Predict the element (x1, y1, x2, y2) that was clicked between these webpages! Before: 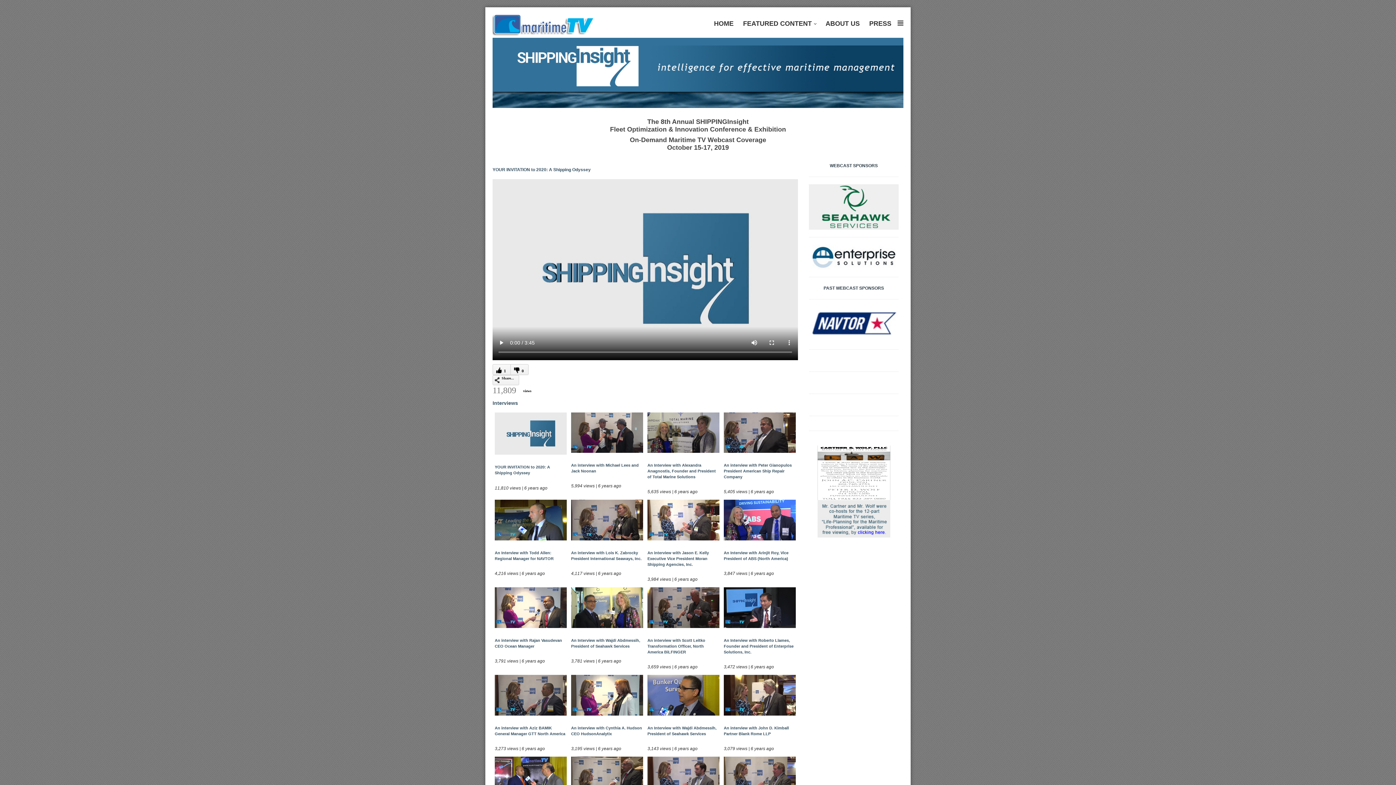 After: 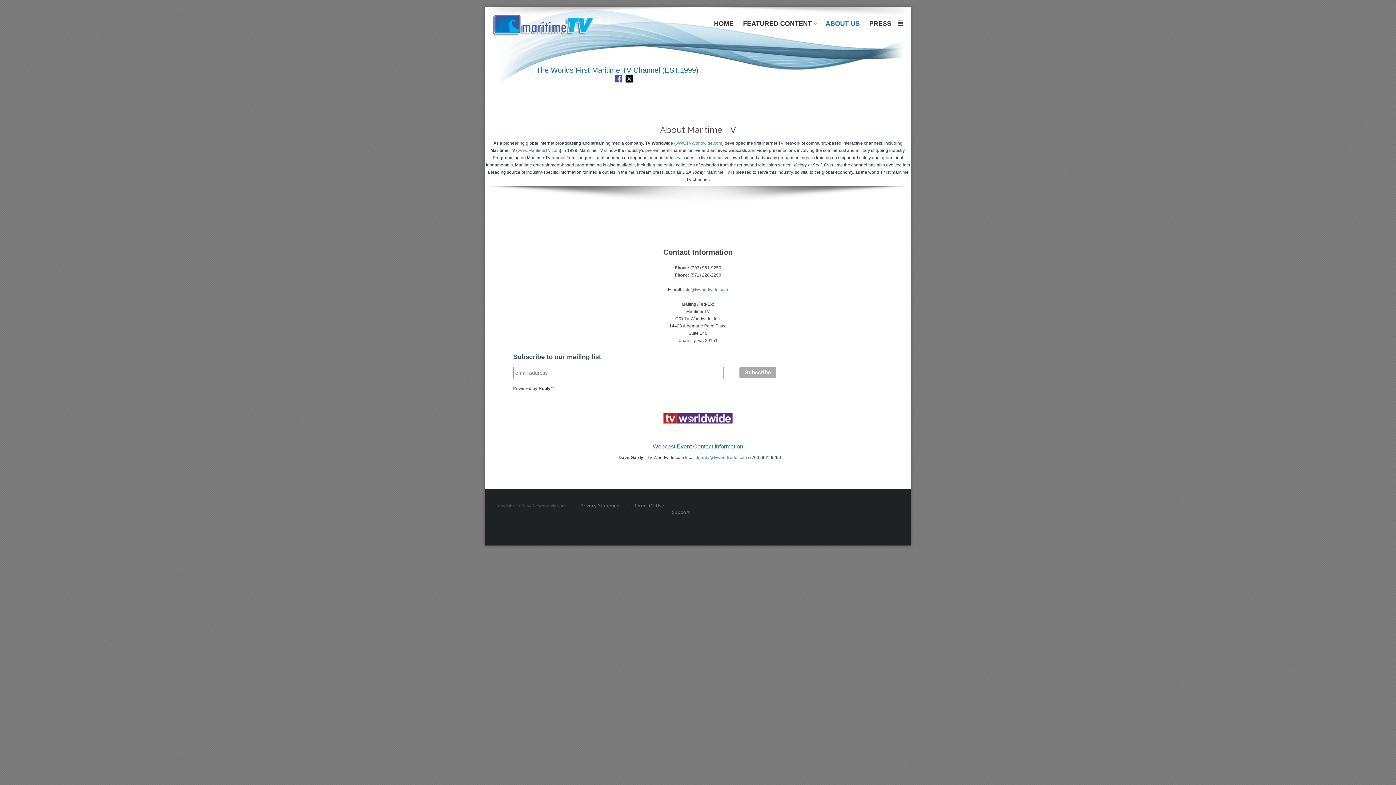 Action: label: ABOUT US bbox: (821, 18, 864, 29)